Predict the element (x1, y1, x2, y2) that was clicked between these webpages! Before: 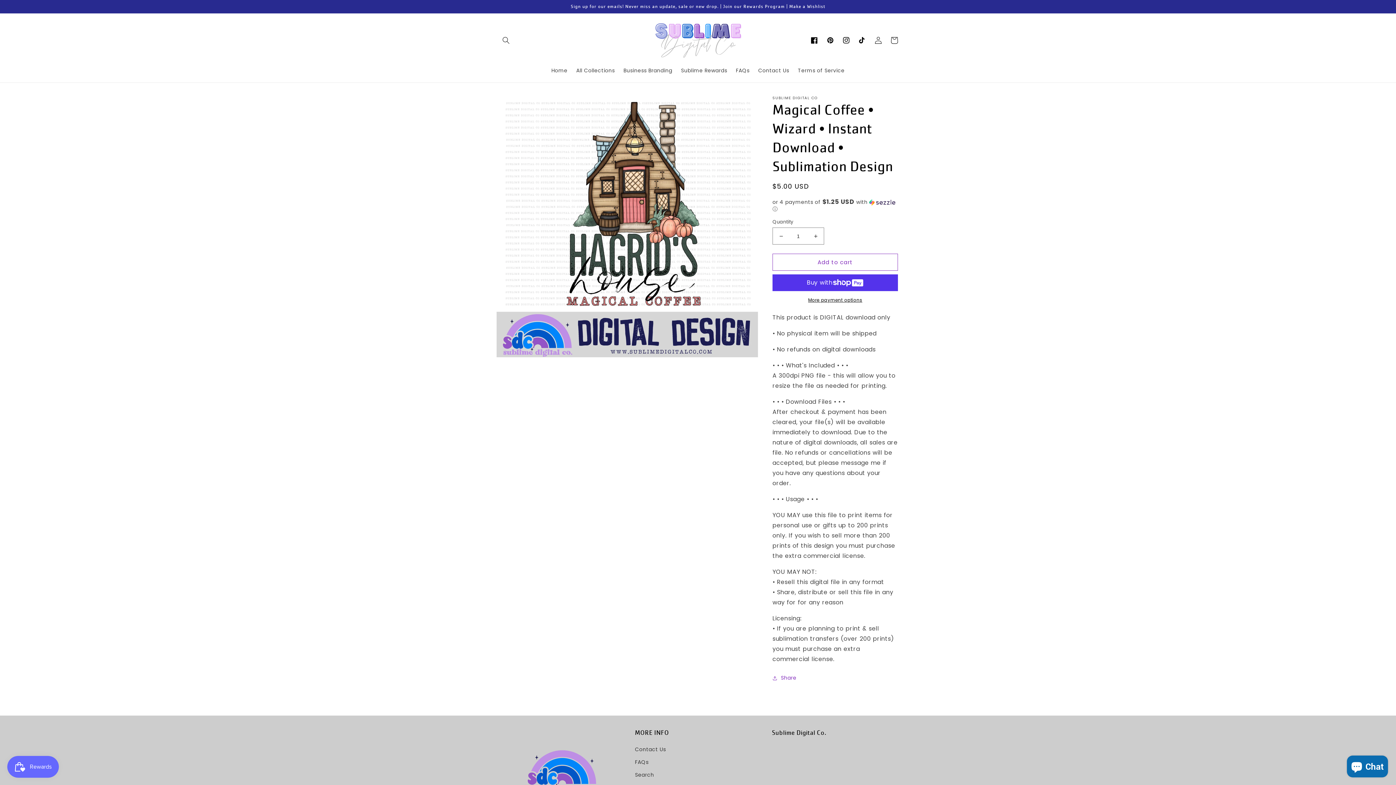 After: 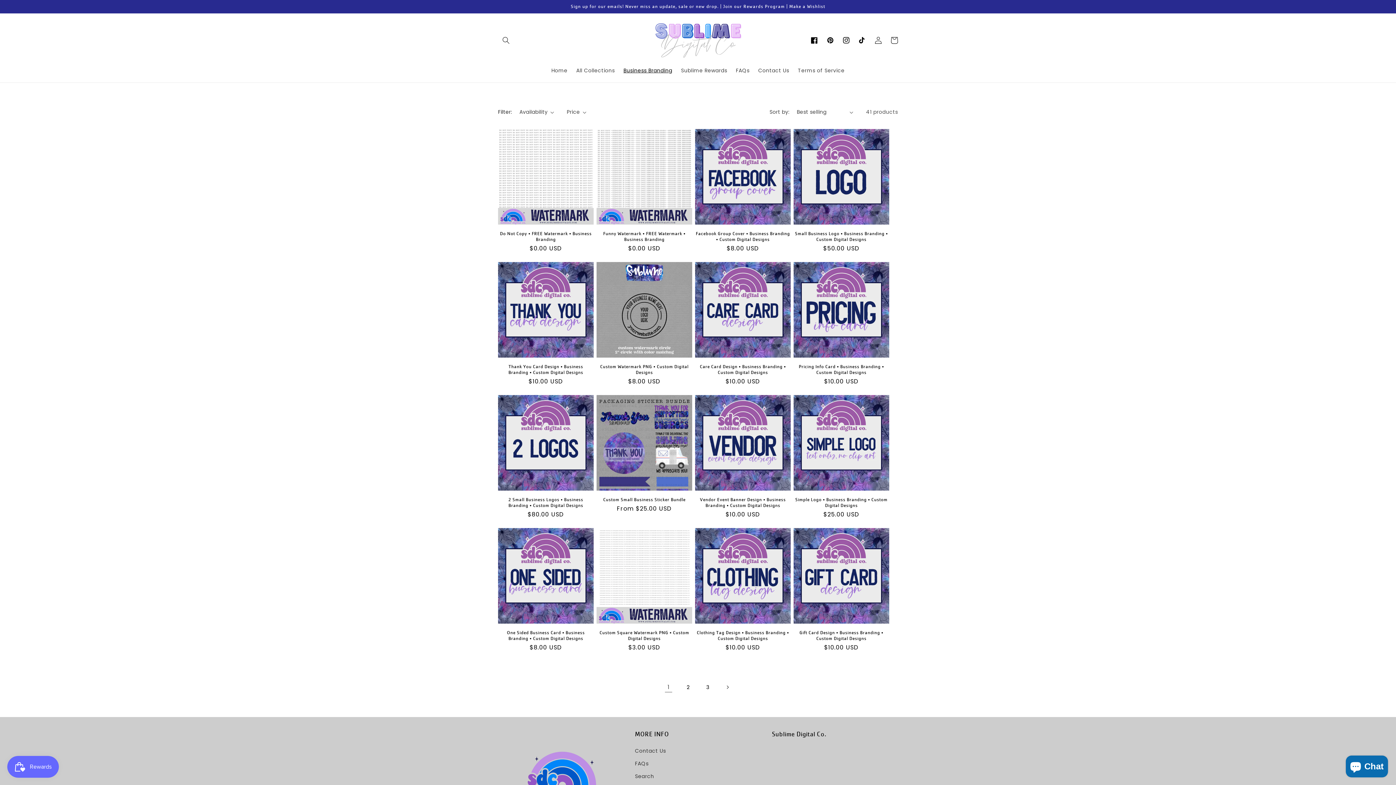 Action: label: Business Branding bbox: (619, 63, 676, 78)